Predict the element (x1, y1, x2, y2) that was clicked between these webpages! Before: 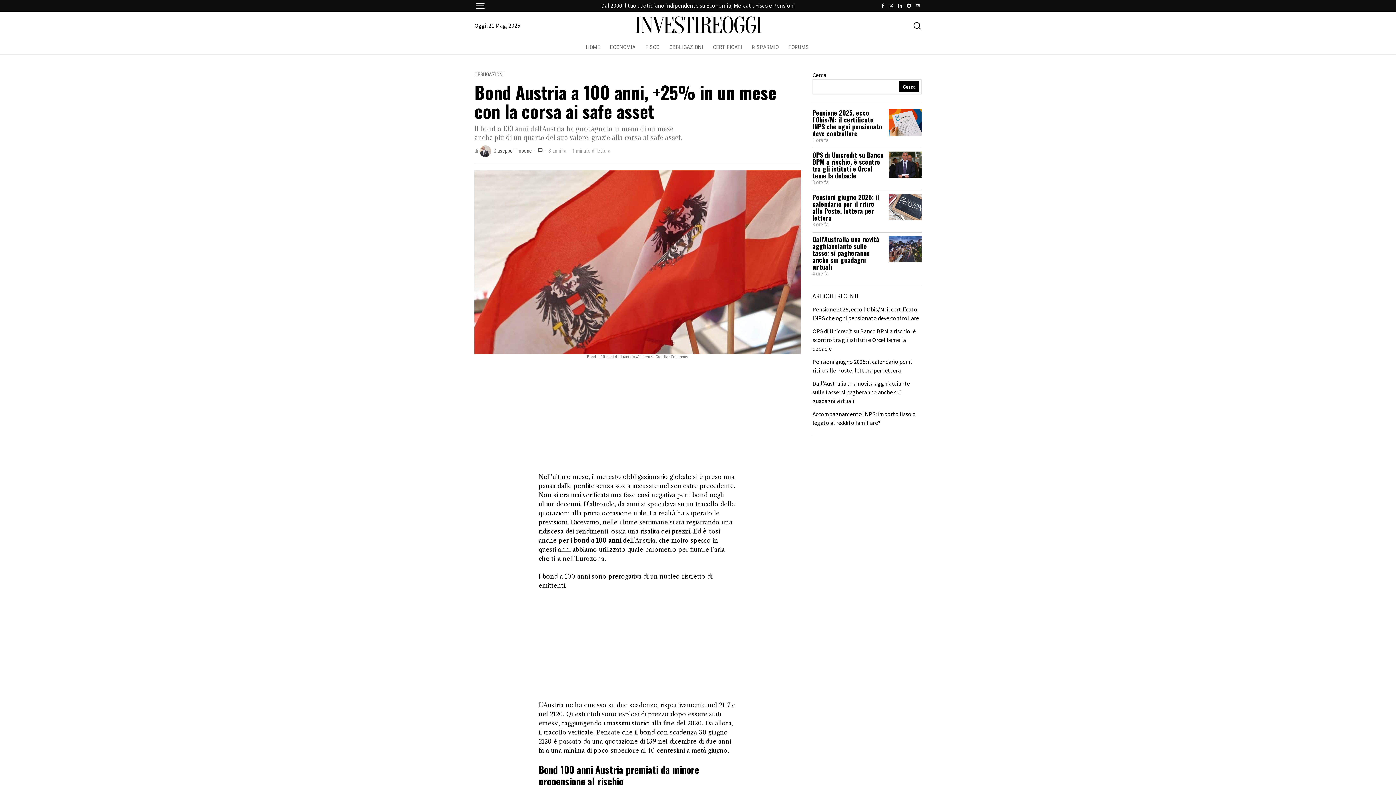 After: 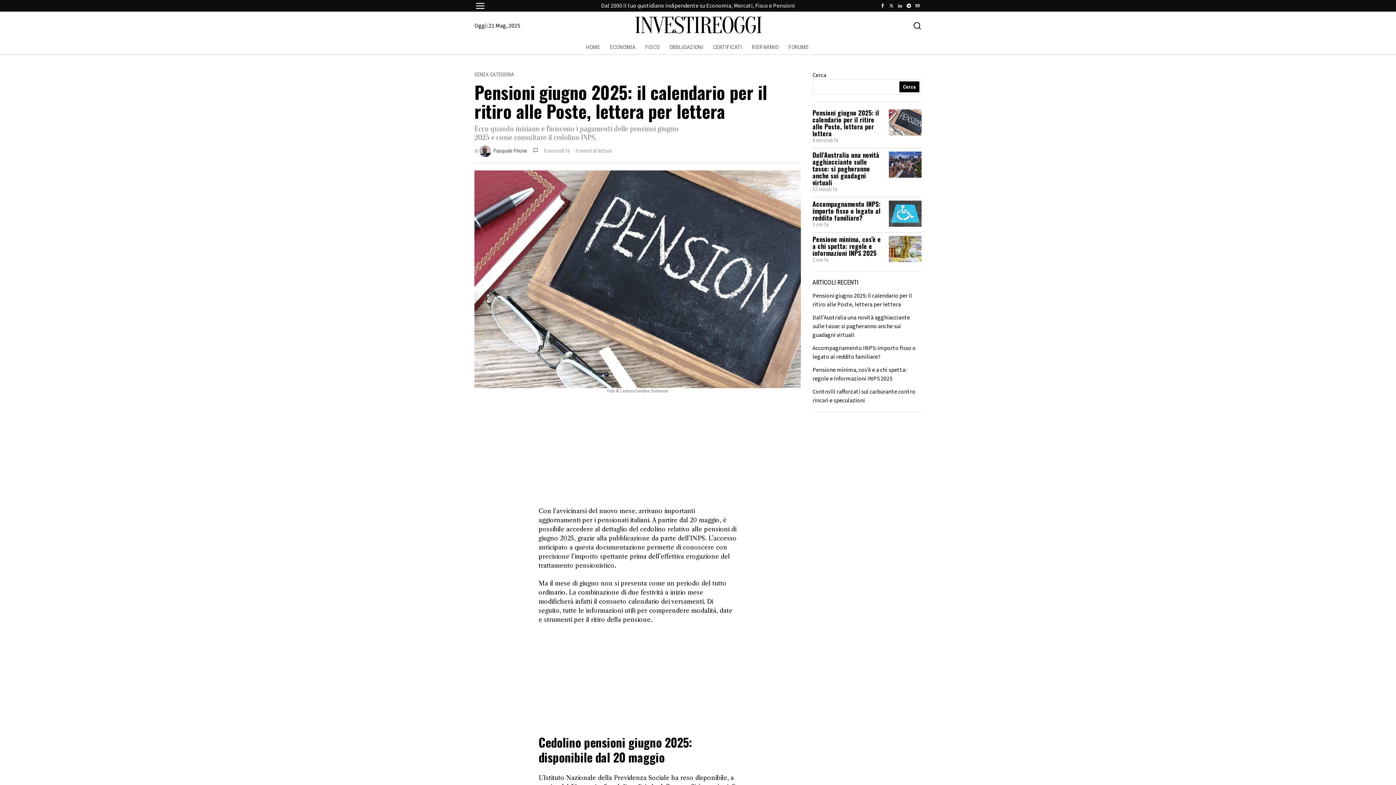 Action: bbox: (812, 193, 885, 221) label: Pensioni giugno 2025: il calendario per il ritiro alle Poste, lettera per lettera